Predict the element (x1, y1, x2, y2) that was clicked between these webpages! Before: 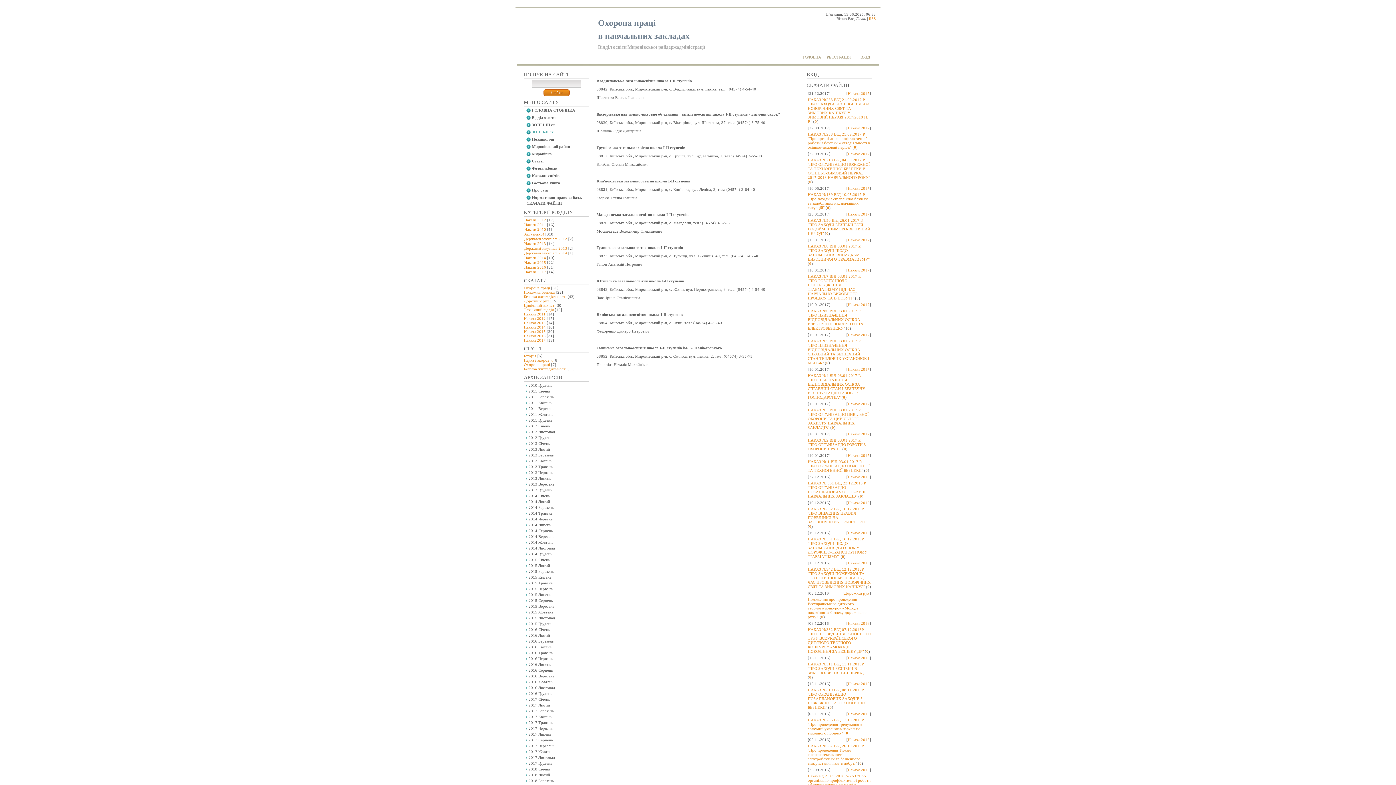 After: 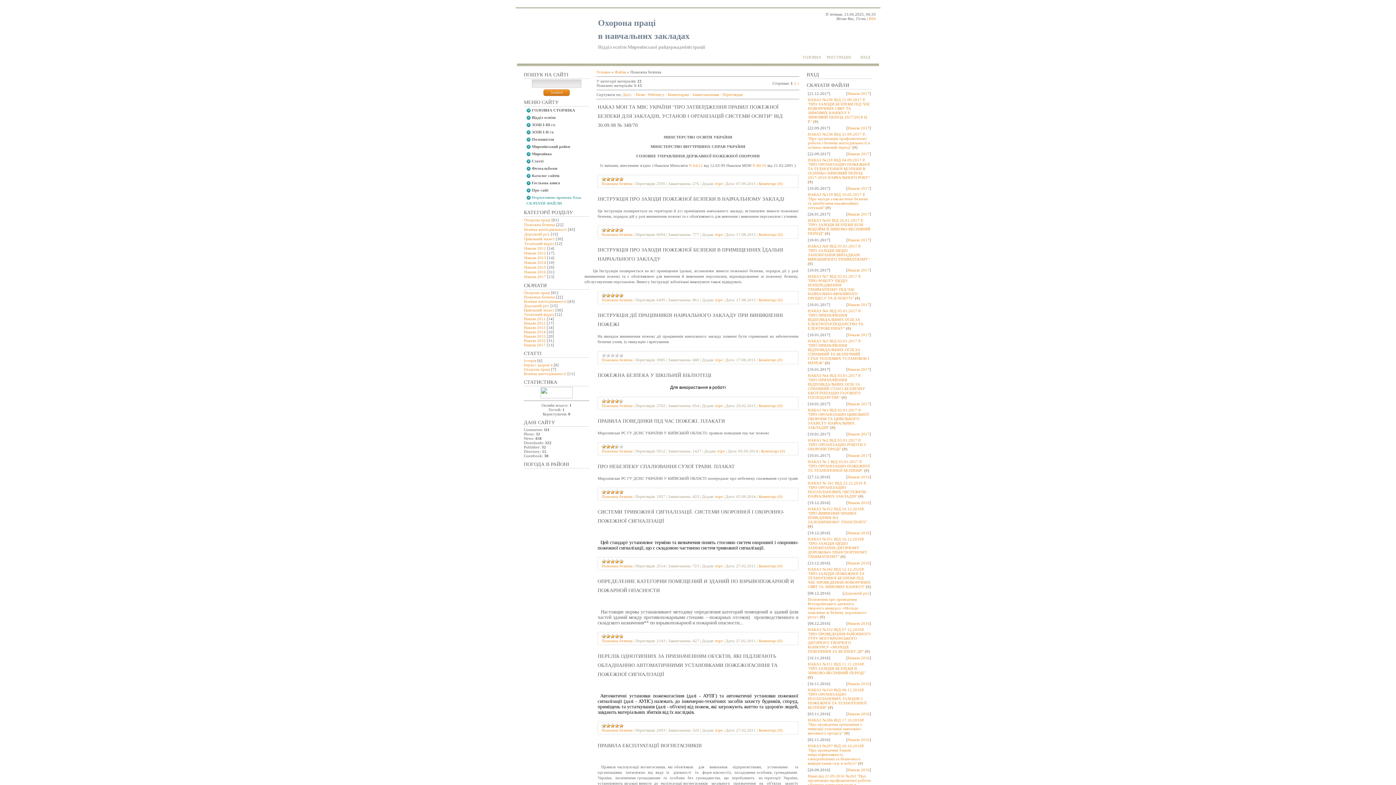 Action: label: Пожежна безпека bbox: (524, 290, 554, 294)